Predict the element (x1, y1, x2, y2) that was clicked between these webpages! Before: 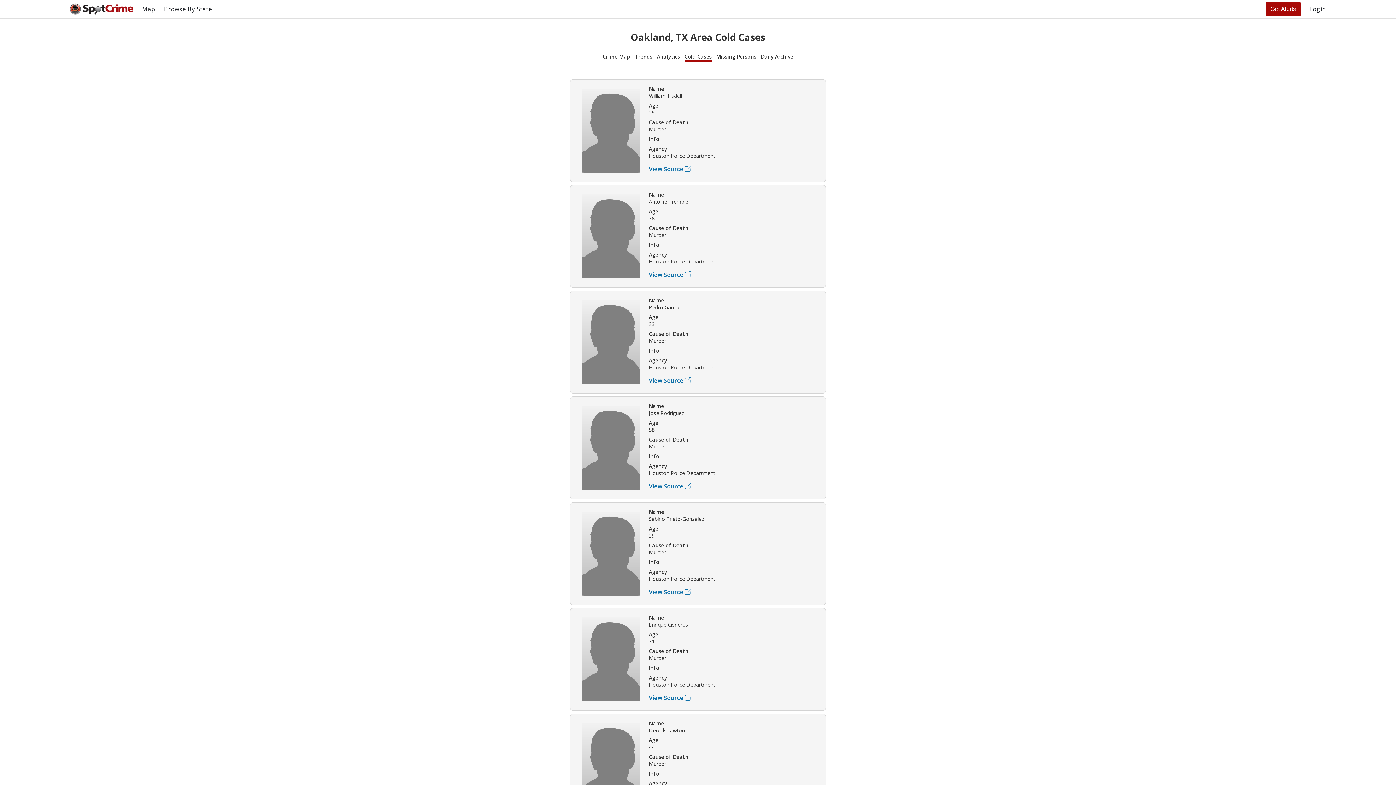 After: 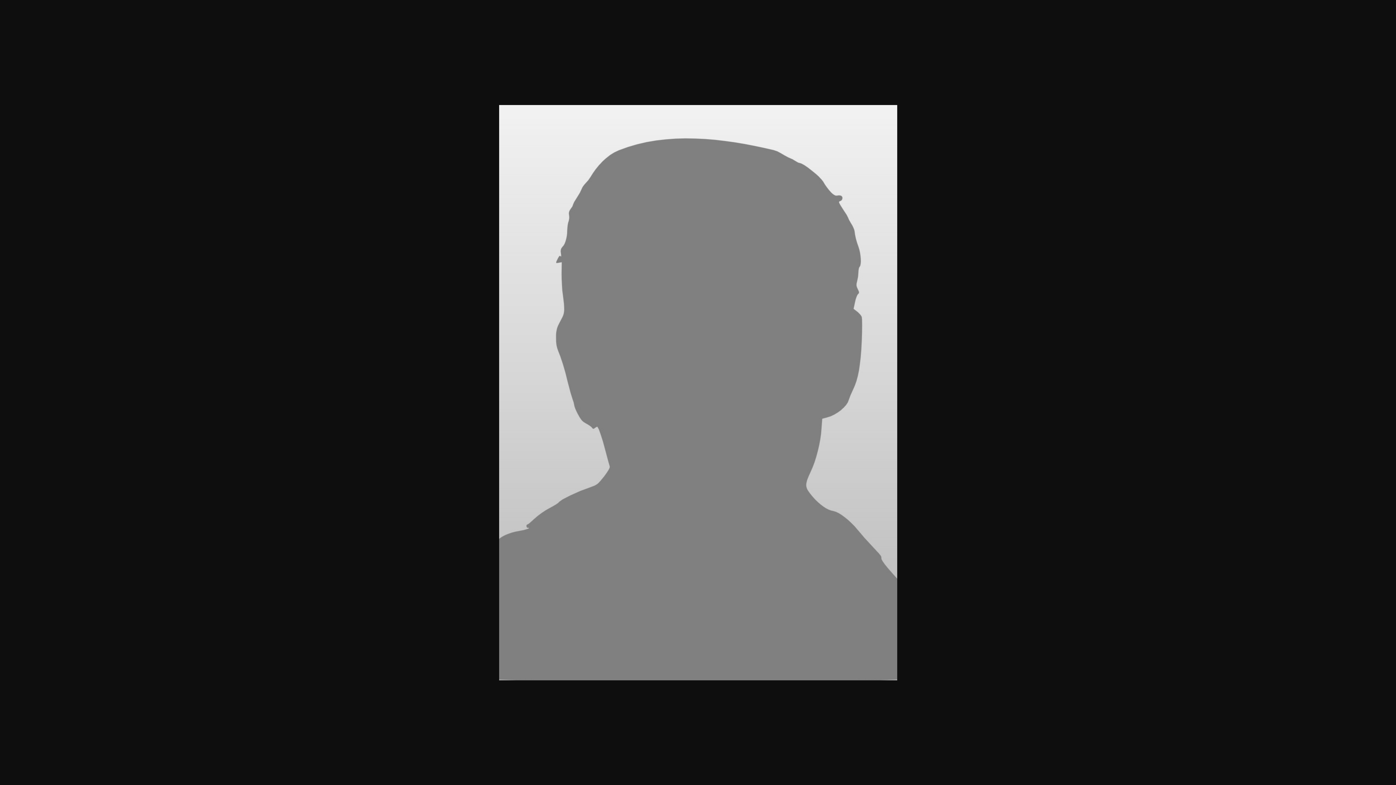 Action: bbox: (582, 88, 640, 172)